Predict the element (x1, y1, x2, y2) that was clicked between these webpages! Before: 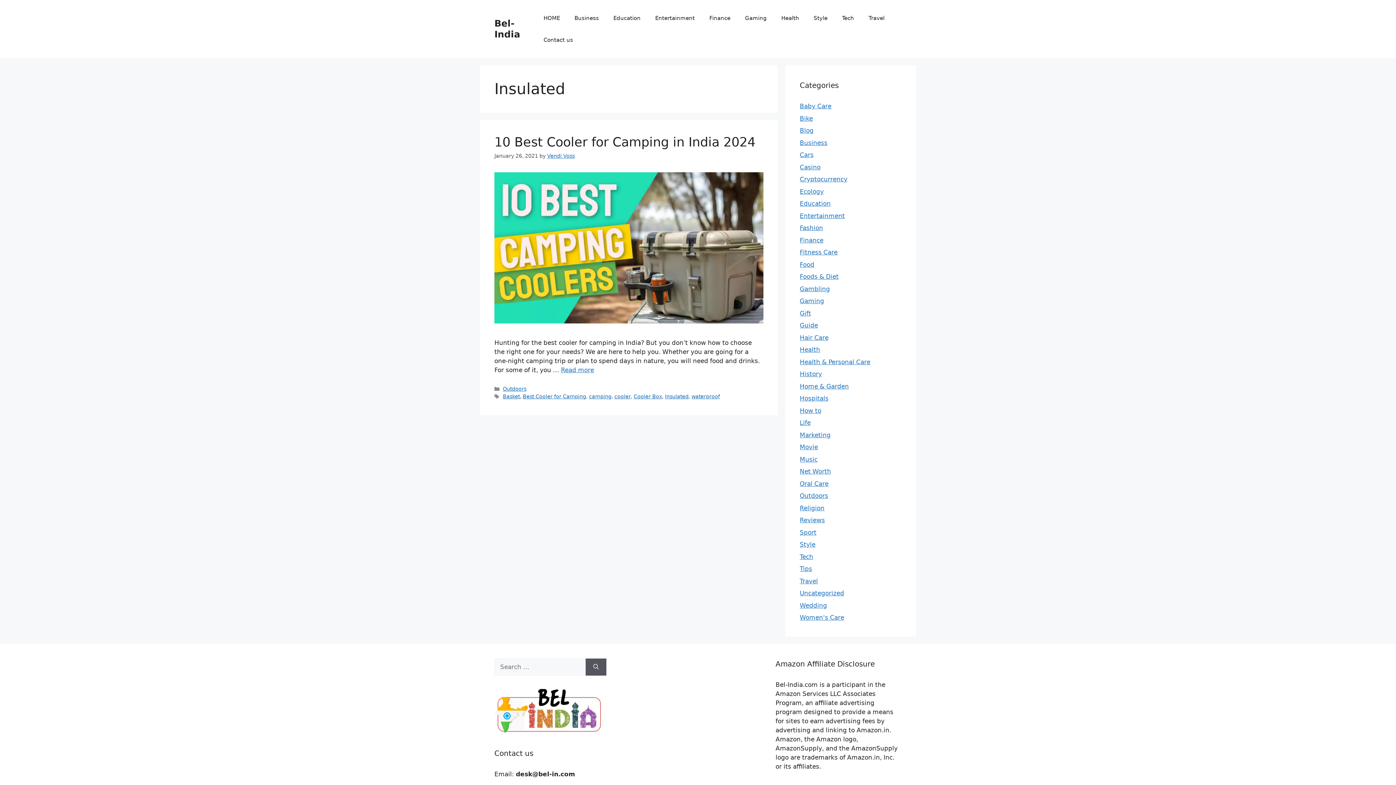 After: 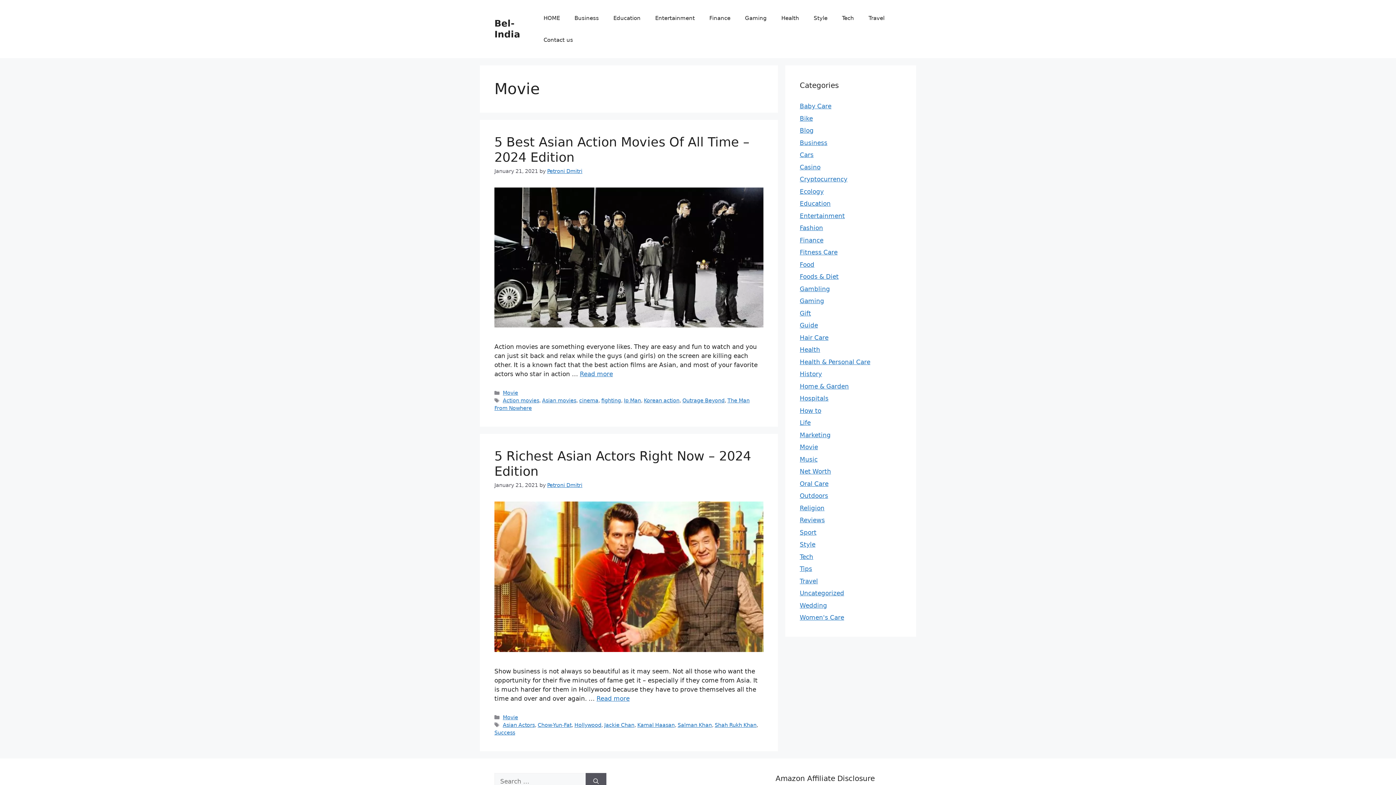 Action: label: Movie bbox: (800, 443, 818, 450)